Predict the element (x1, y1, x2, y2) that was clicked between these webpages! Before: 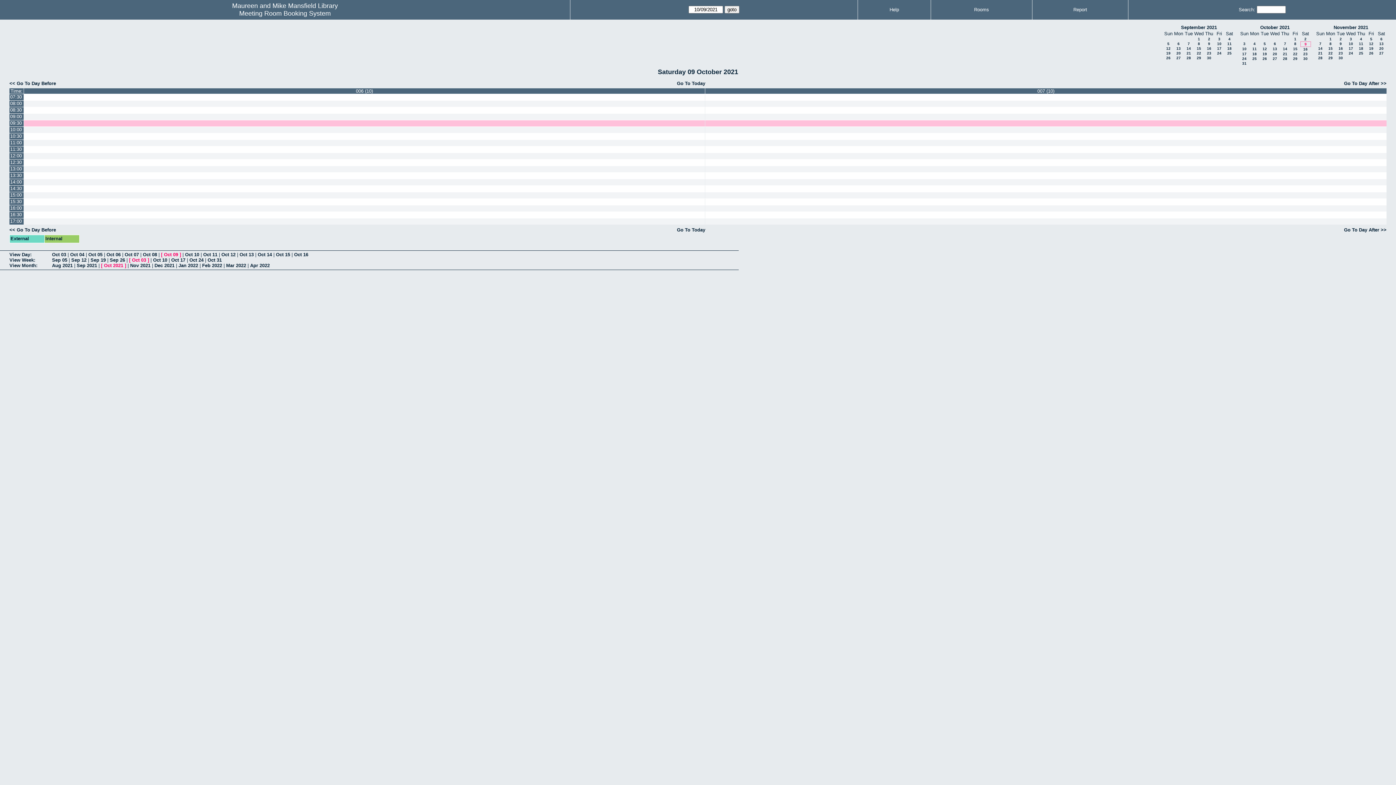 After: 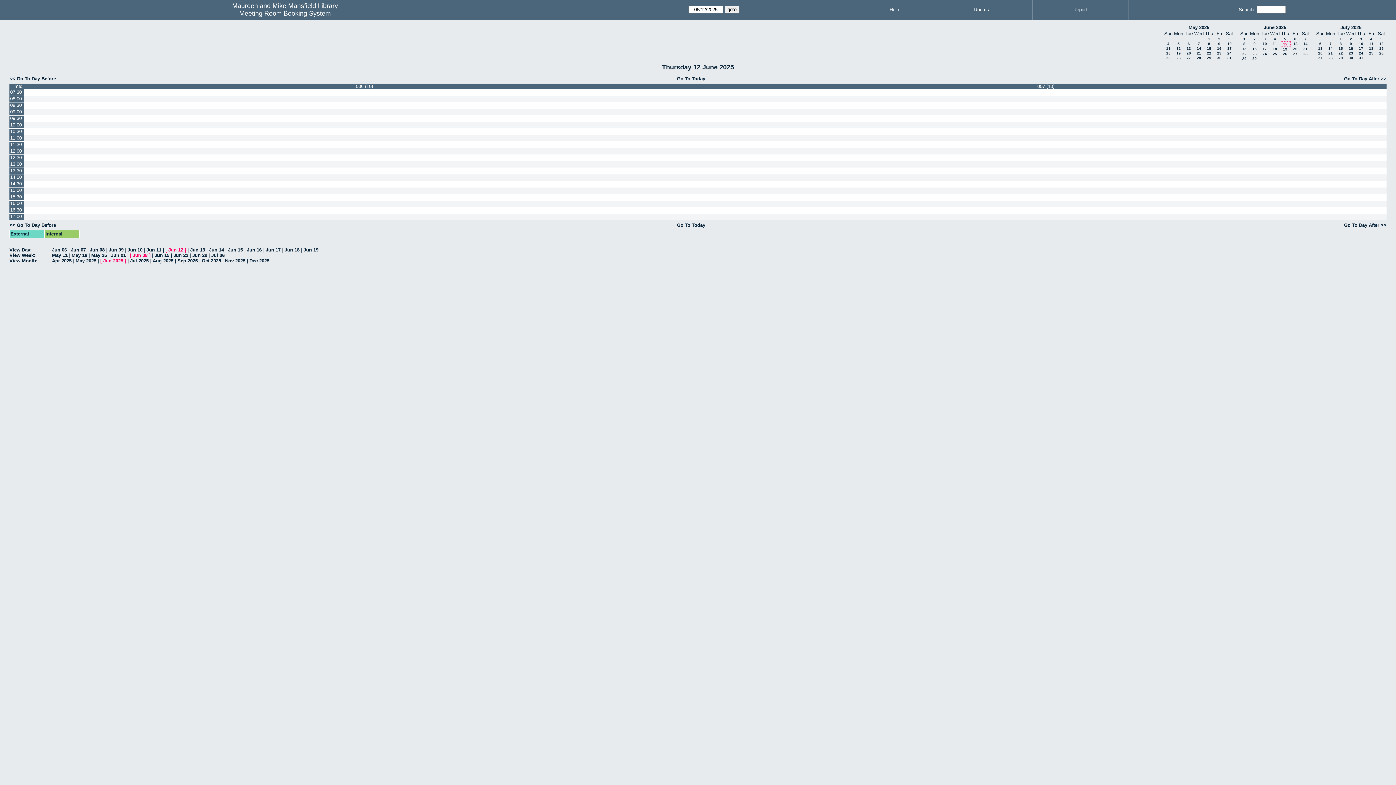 Action: label: Go To Today bbox: (677, 227, 705, 232)